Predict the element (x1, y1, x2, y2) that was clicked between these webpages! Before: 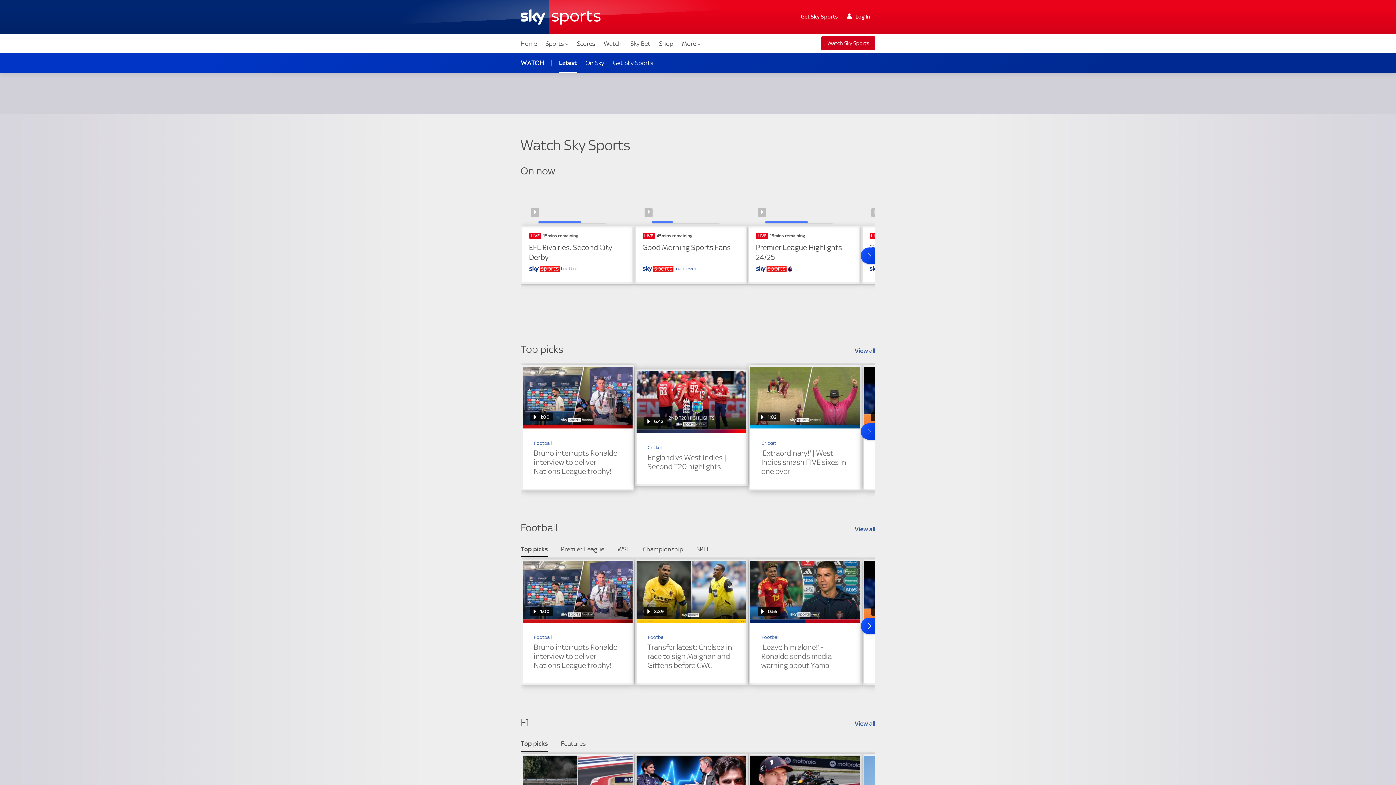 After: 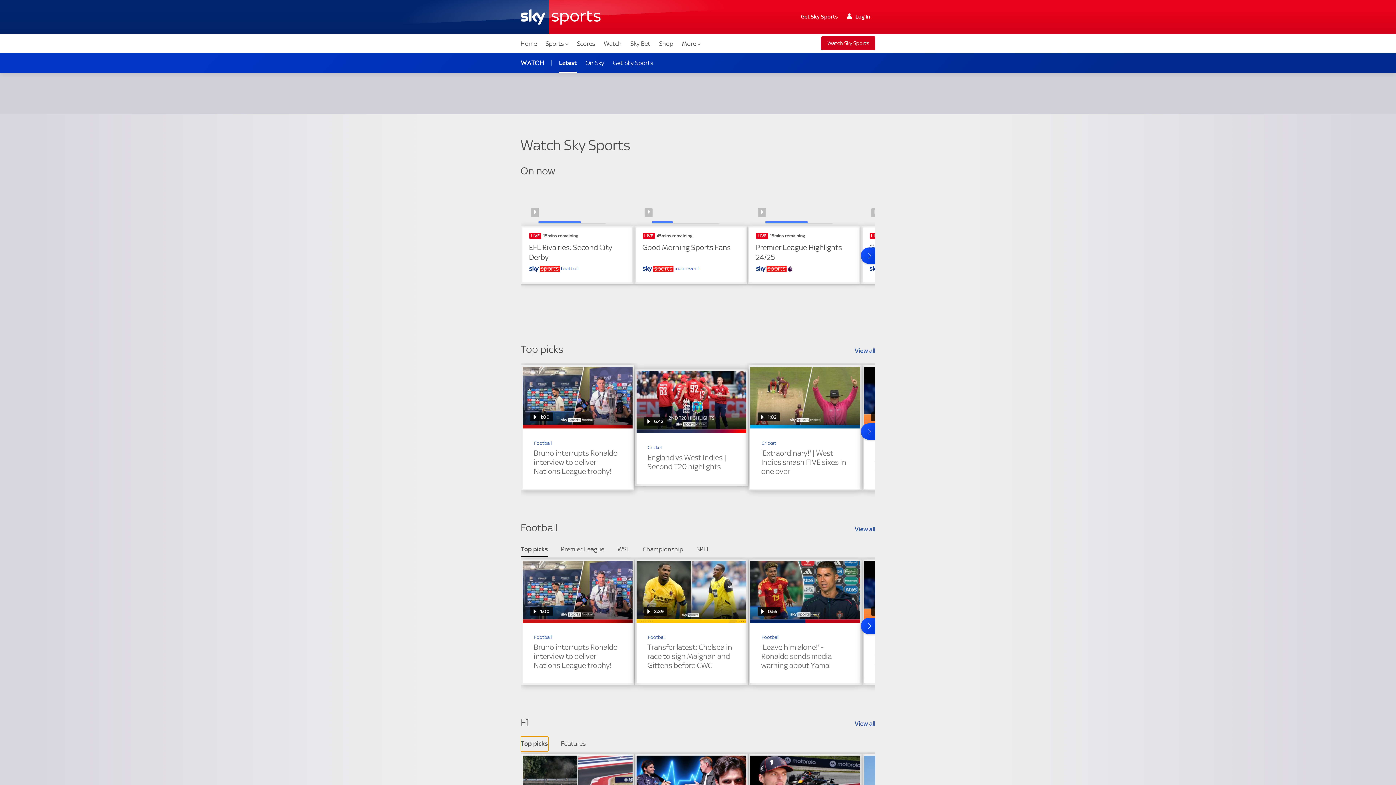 Action: bbox: (520, 736, 548, 751) label: Top picks